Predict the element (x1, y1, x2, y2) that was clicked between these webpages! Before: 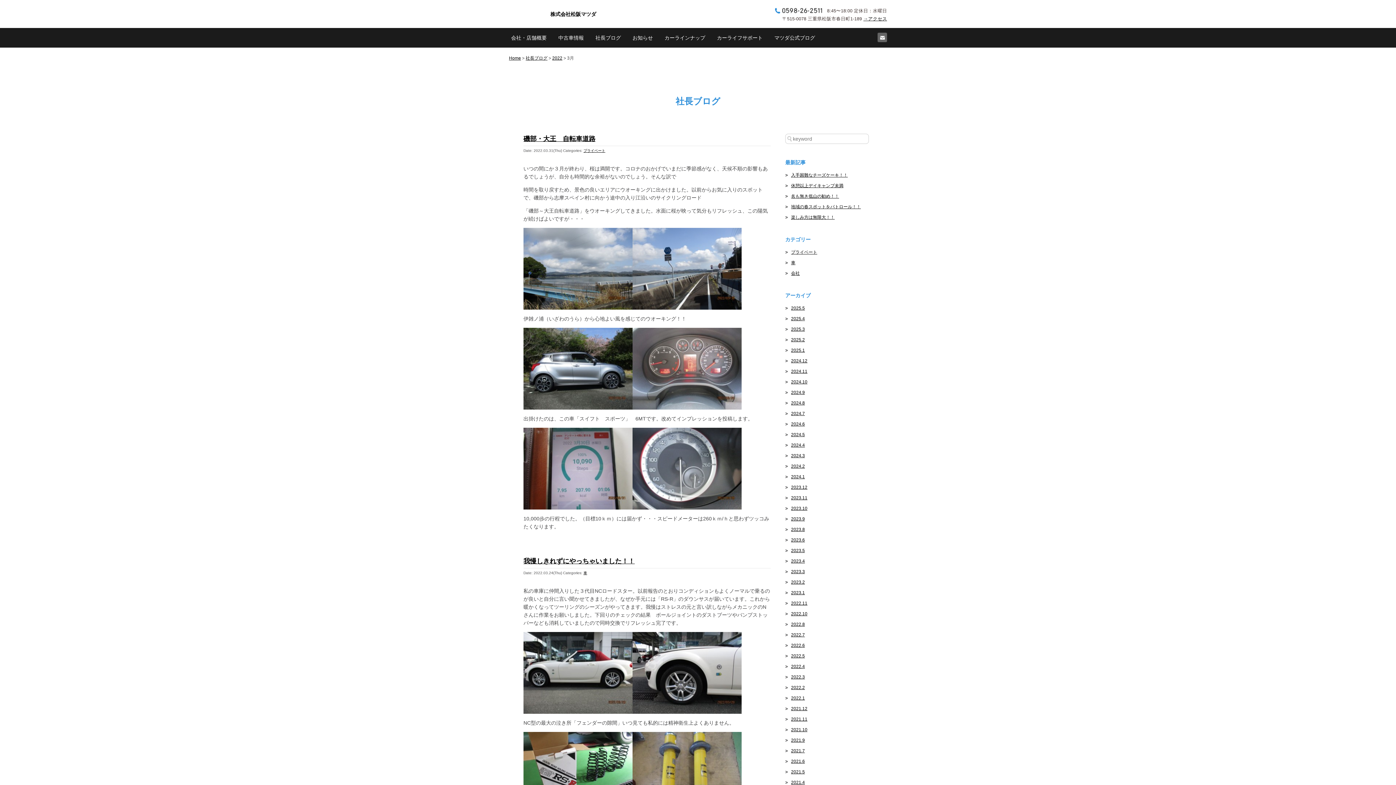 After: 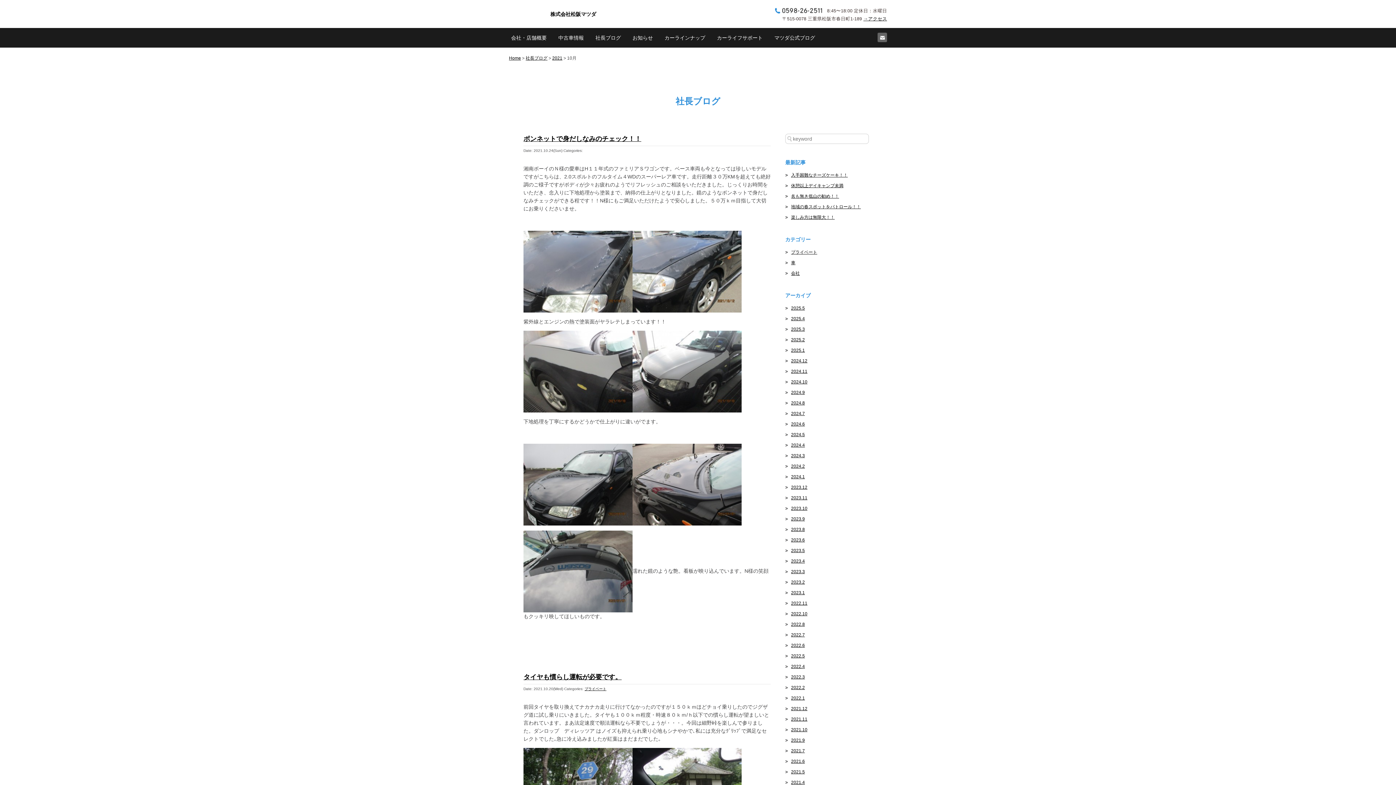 Action: bbox: (791, 727, 807, 732) label: 2021.10